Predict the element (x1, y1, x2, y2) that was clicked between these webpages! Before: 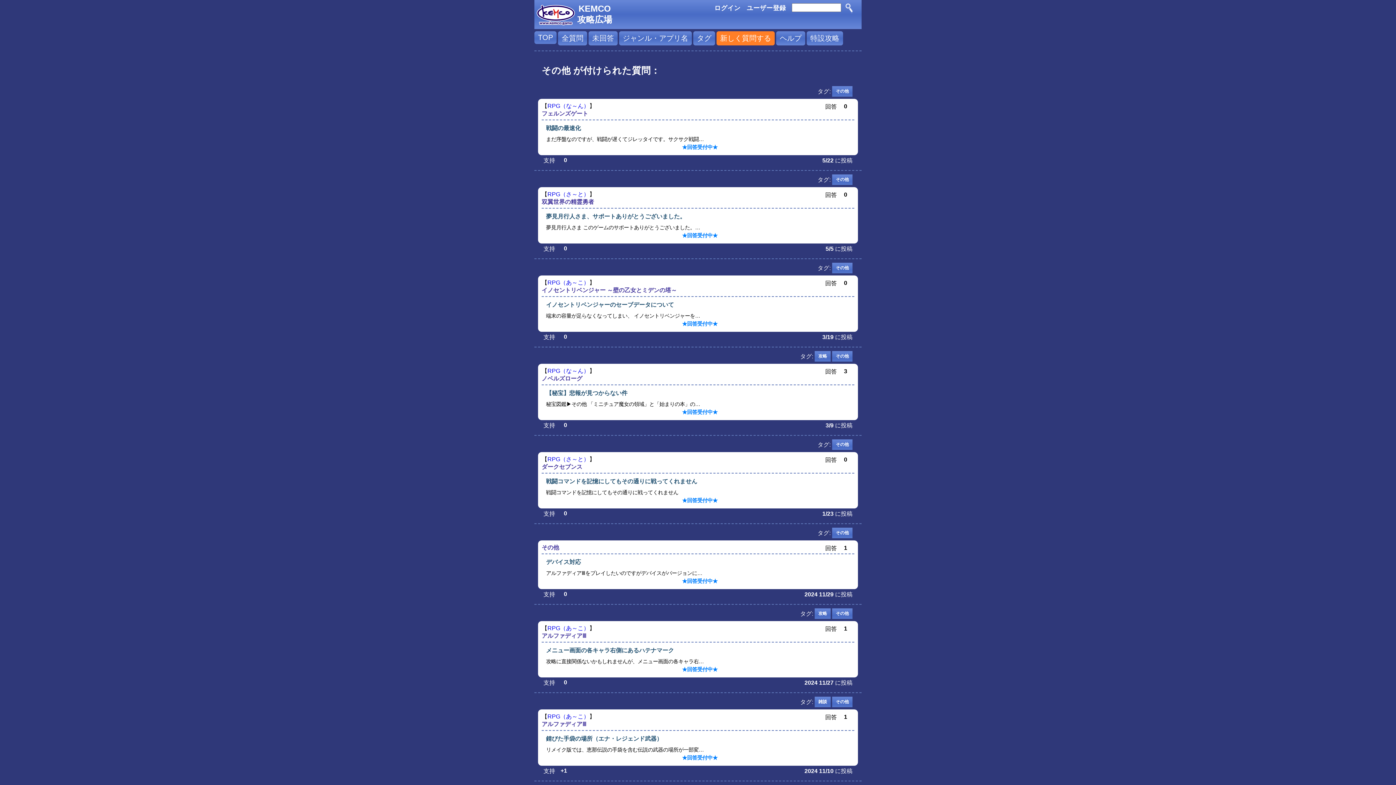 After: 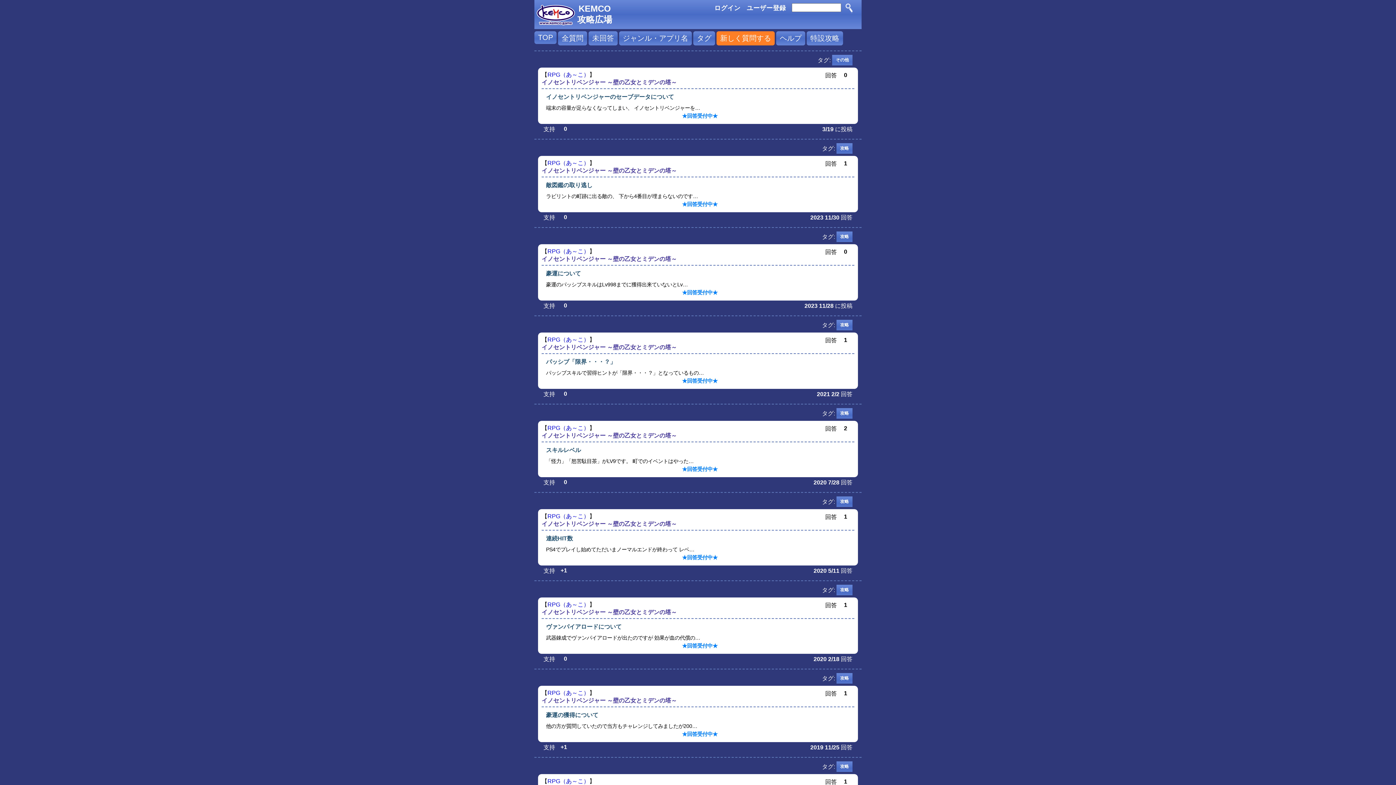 Action: bbox: (541, 287, 677, 293) label: イノセントリベンジャー ～壁の乙女とミデンの塔～